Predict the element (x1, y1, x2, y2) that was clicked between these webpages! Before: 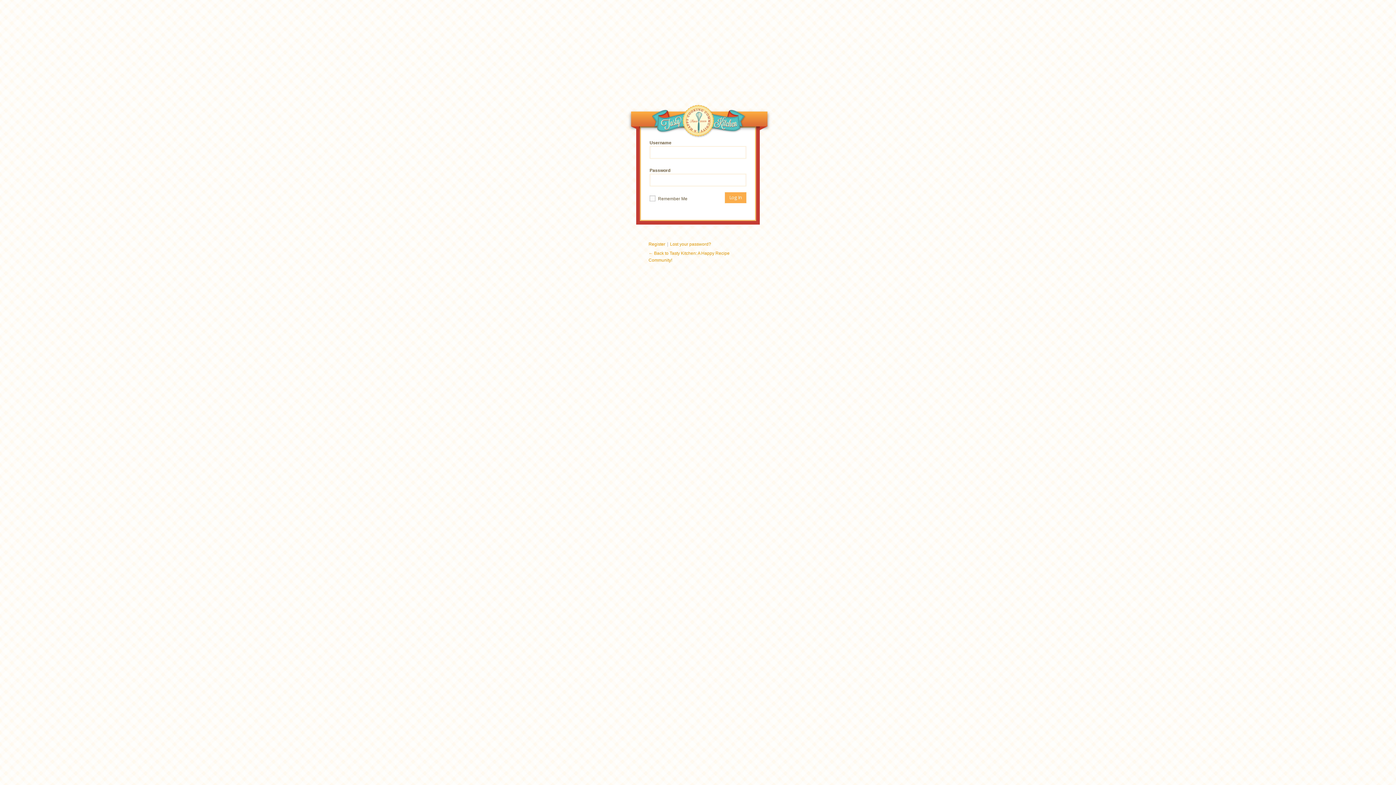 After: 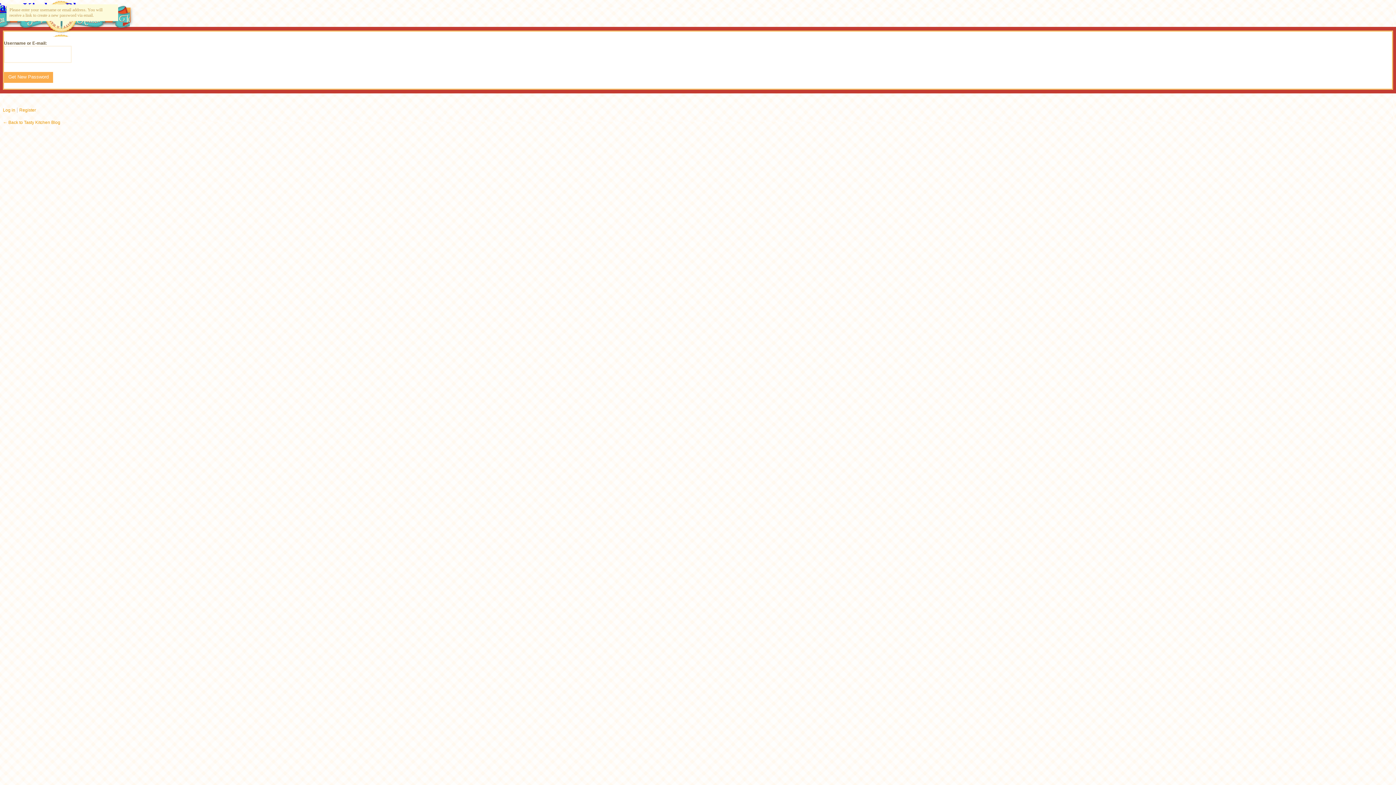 Action: label: Lost your password? bbox: (670, 241, 711, 246)